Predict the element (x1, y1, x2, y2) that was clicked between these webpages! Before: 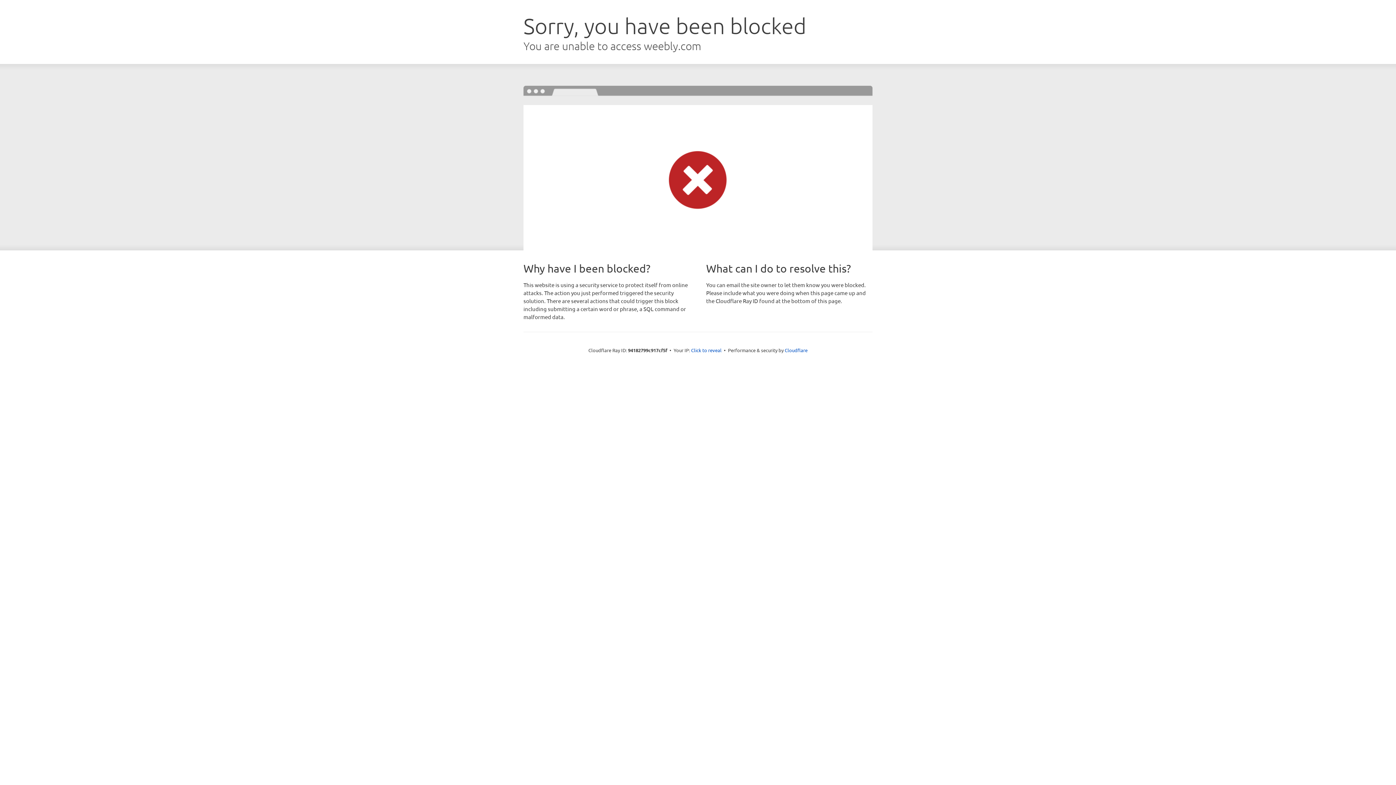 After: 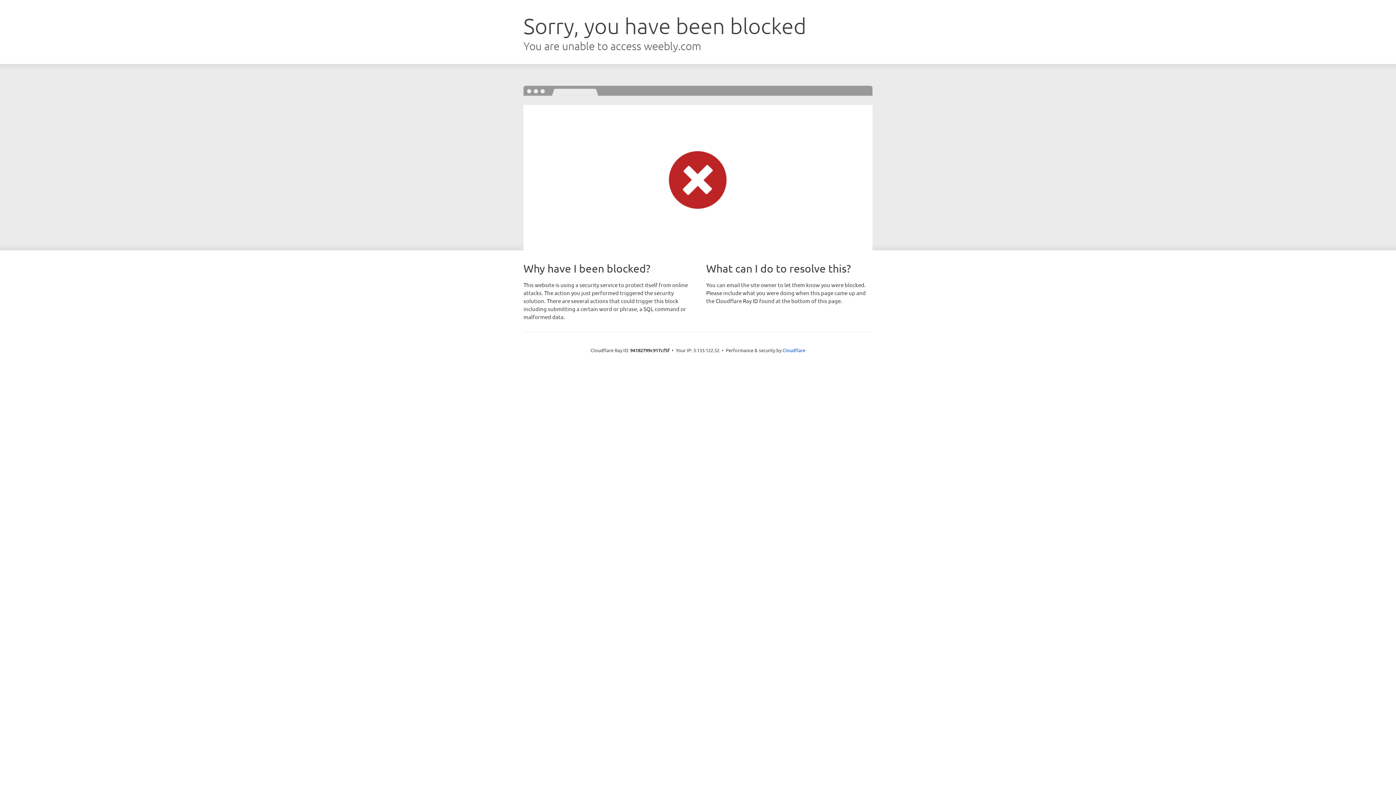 Action: label: Click to reveal bbox: (691, 346, 721, 353)